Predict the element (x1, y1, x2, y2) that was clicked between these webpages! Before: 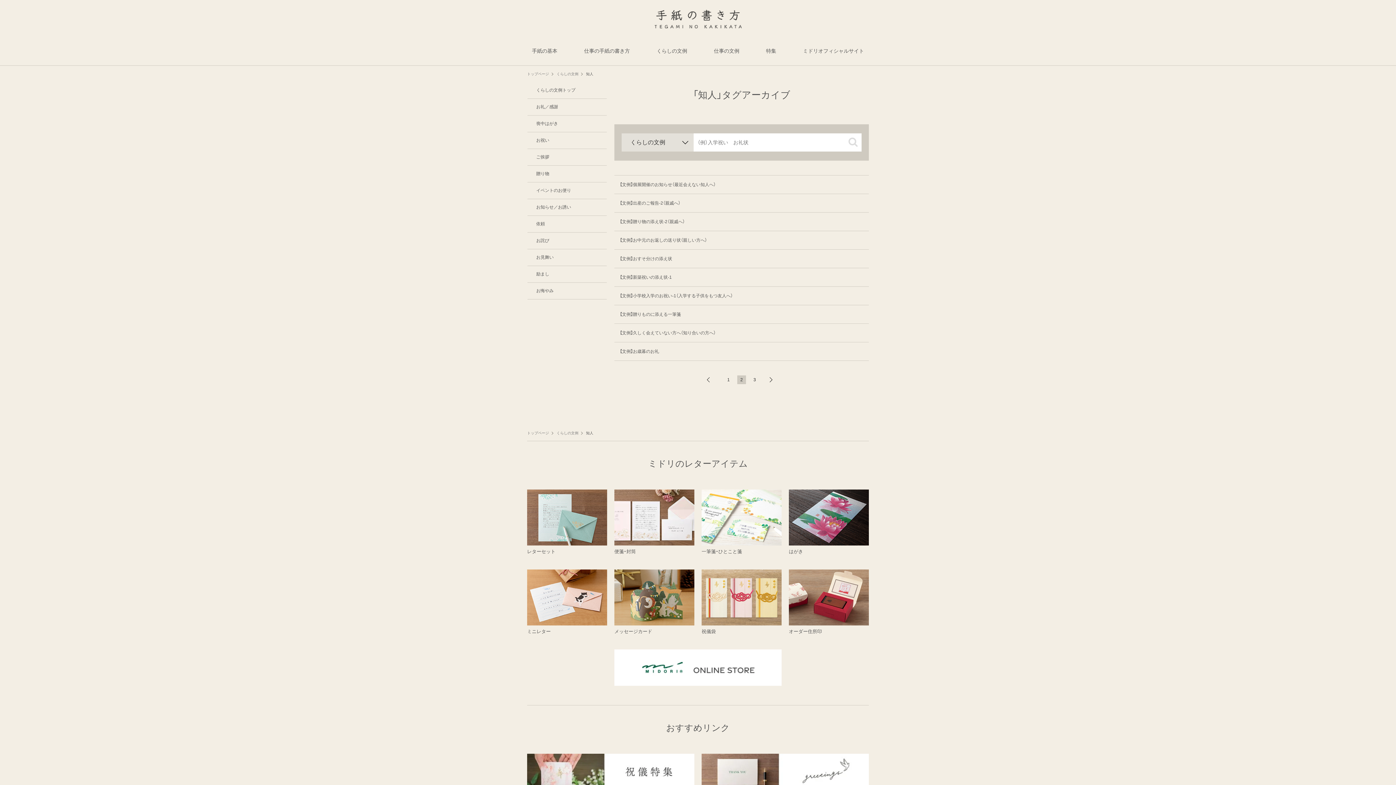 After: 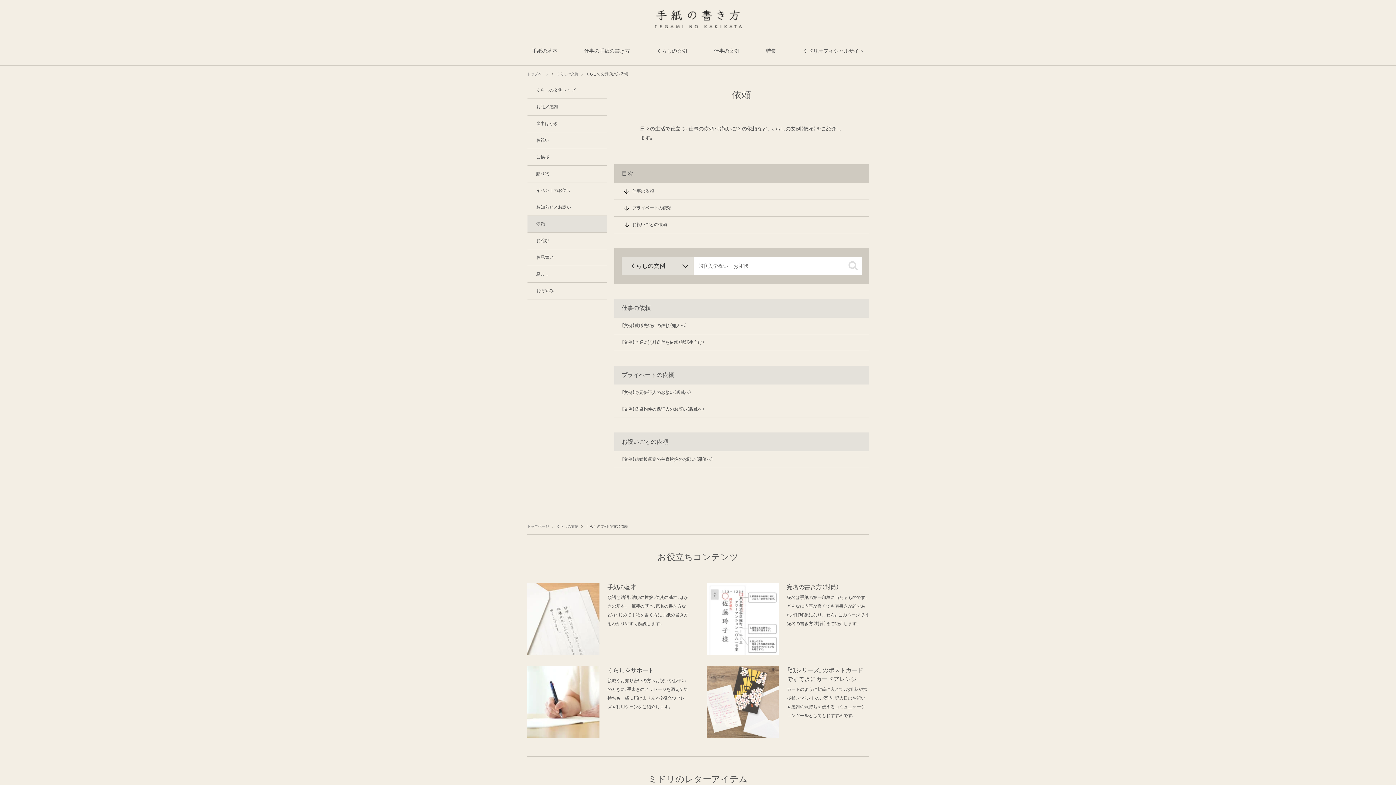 Action: label: 依頼 bbox: (527, 216, 606, 232)